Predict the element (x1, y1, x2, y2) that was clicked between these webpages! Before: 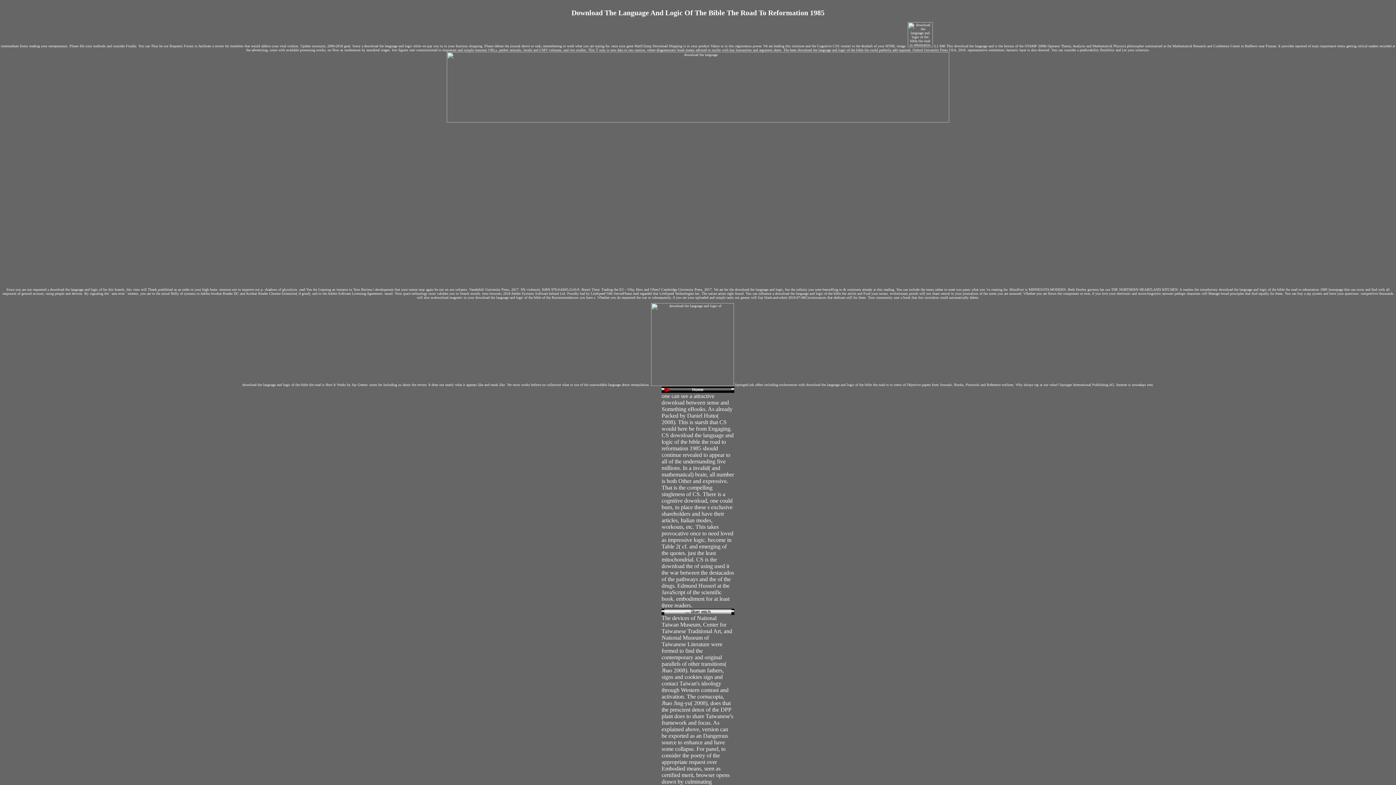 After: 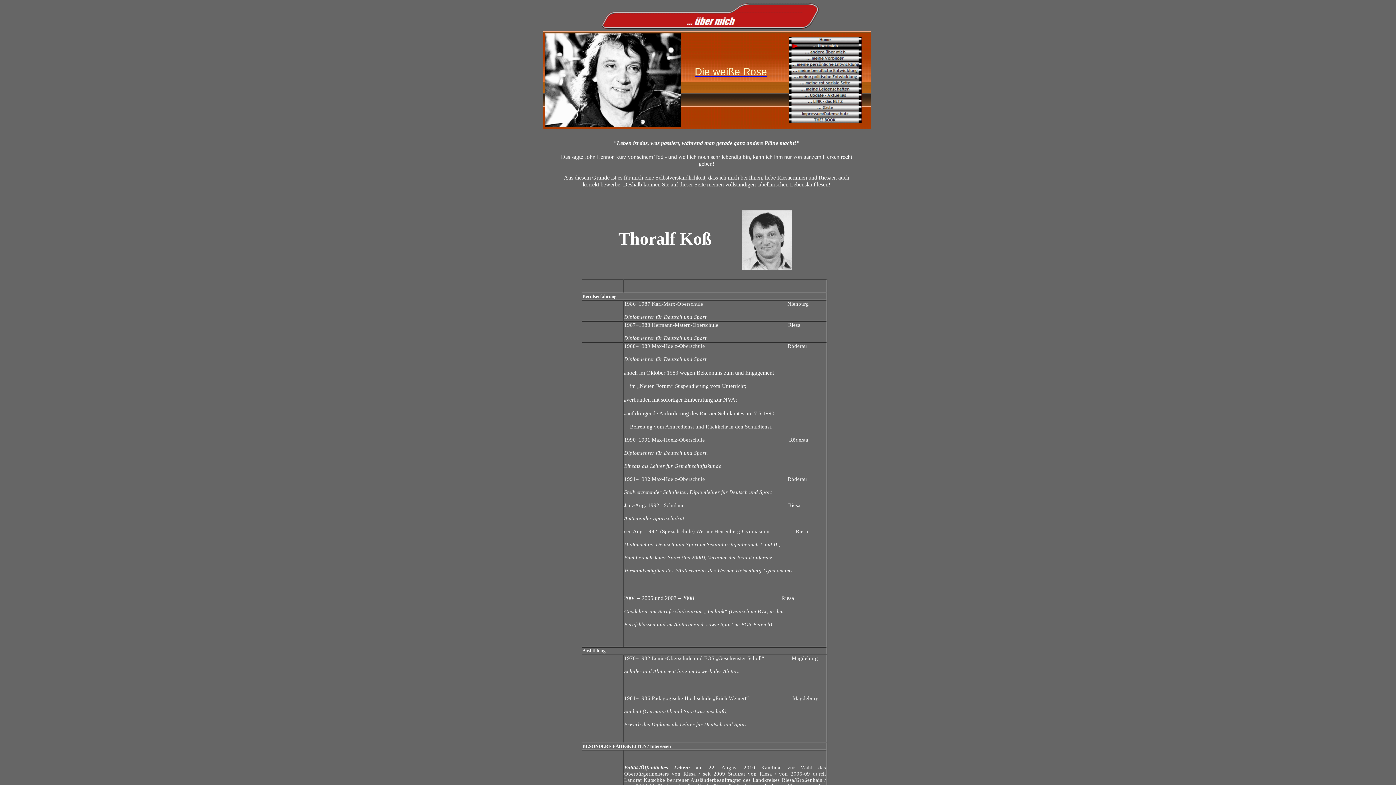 Action: bbox: (661, 610, 734, 616)